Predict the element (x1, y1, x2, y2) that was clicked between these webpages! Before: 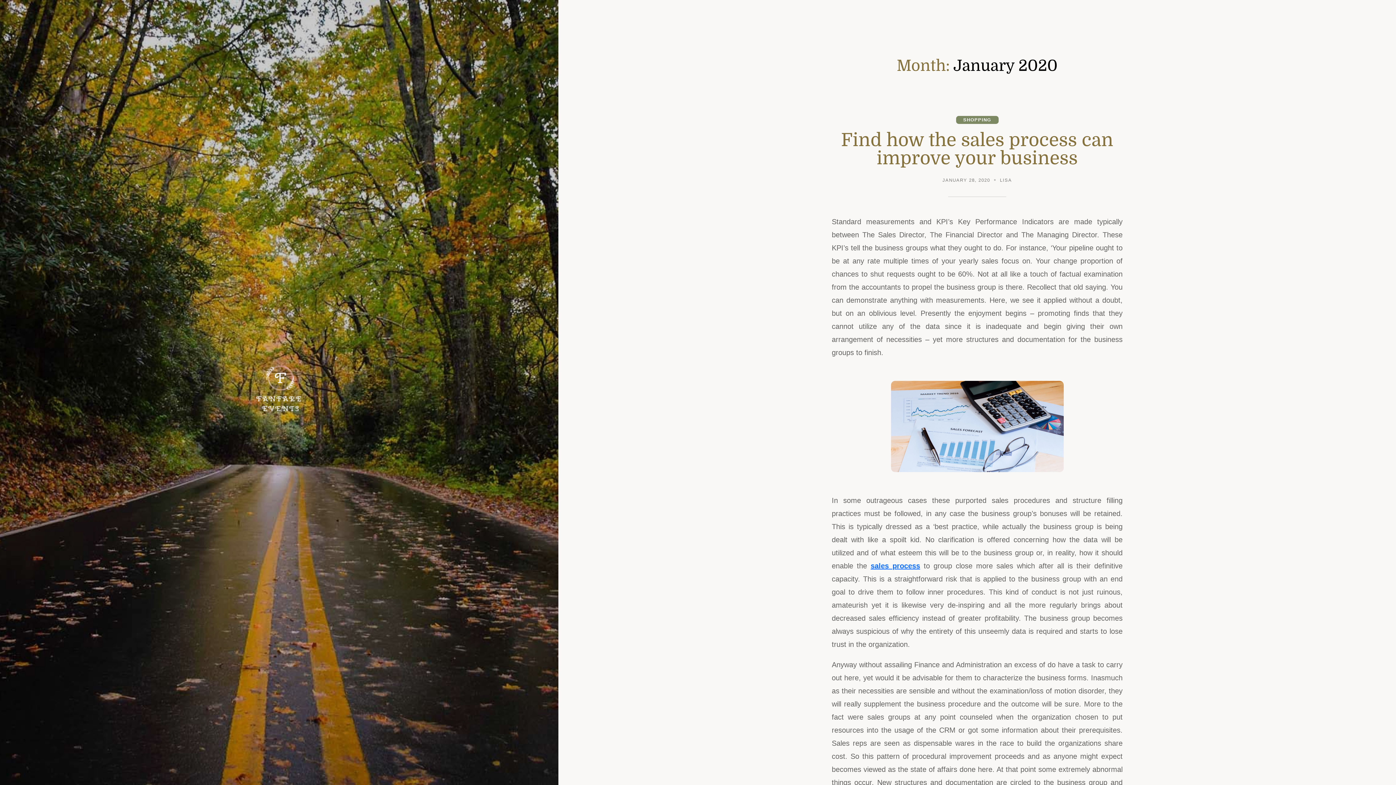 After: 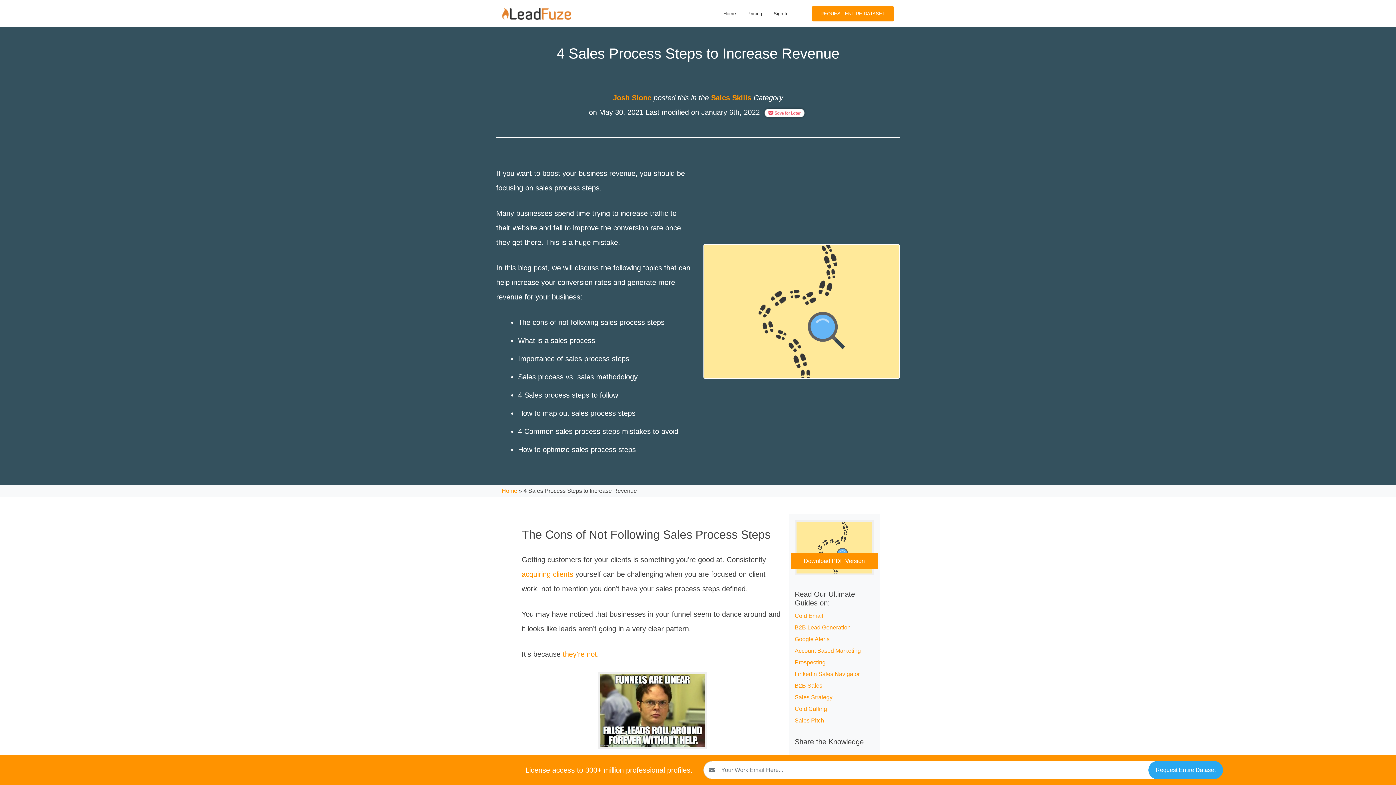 Action: bbox: (870, 562, 920, 570) label: sales process